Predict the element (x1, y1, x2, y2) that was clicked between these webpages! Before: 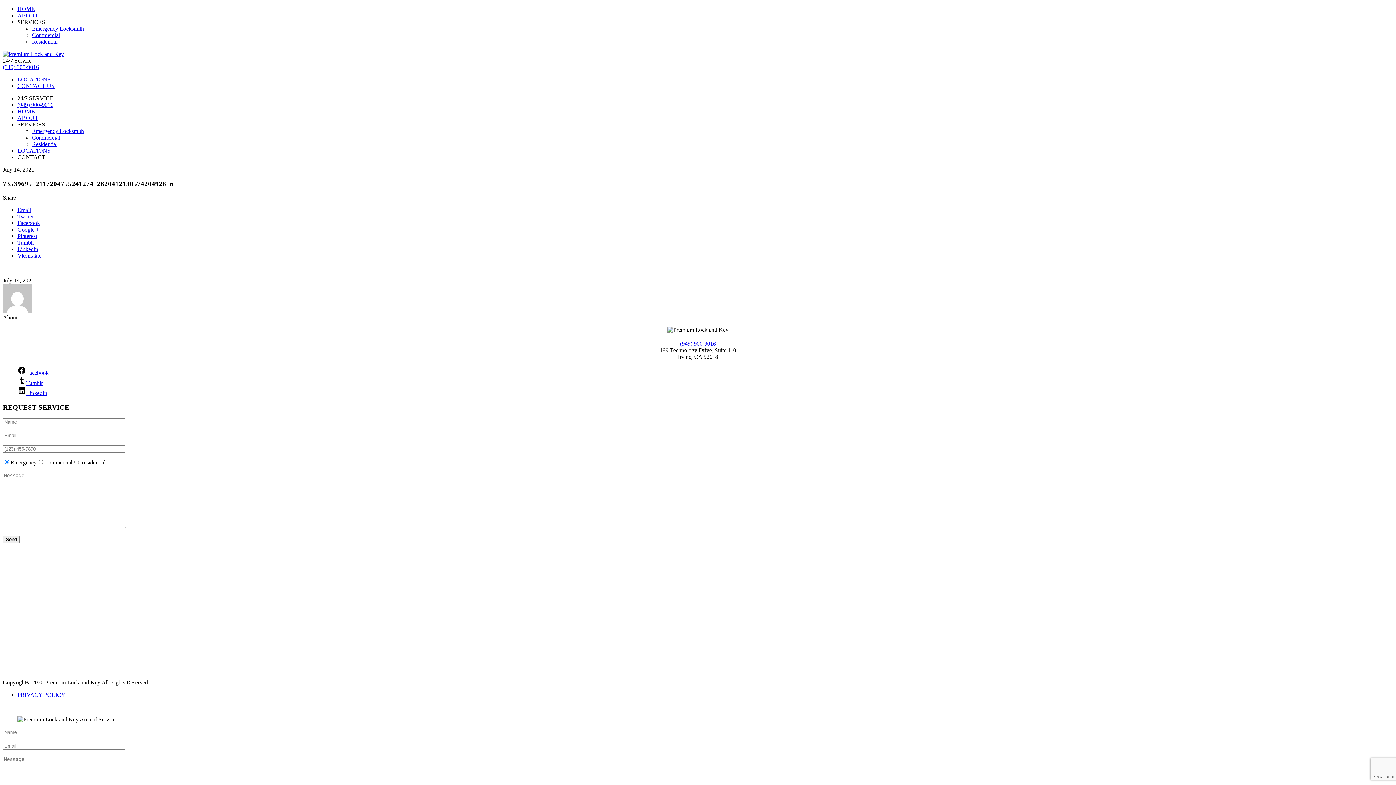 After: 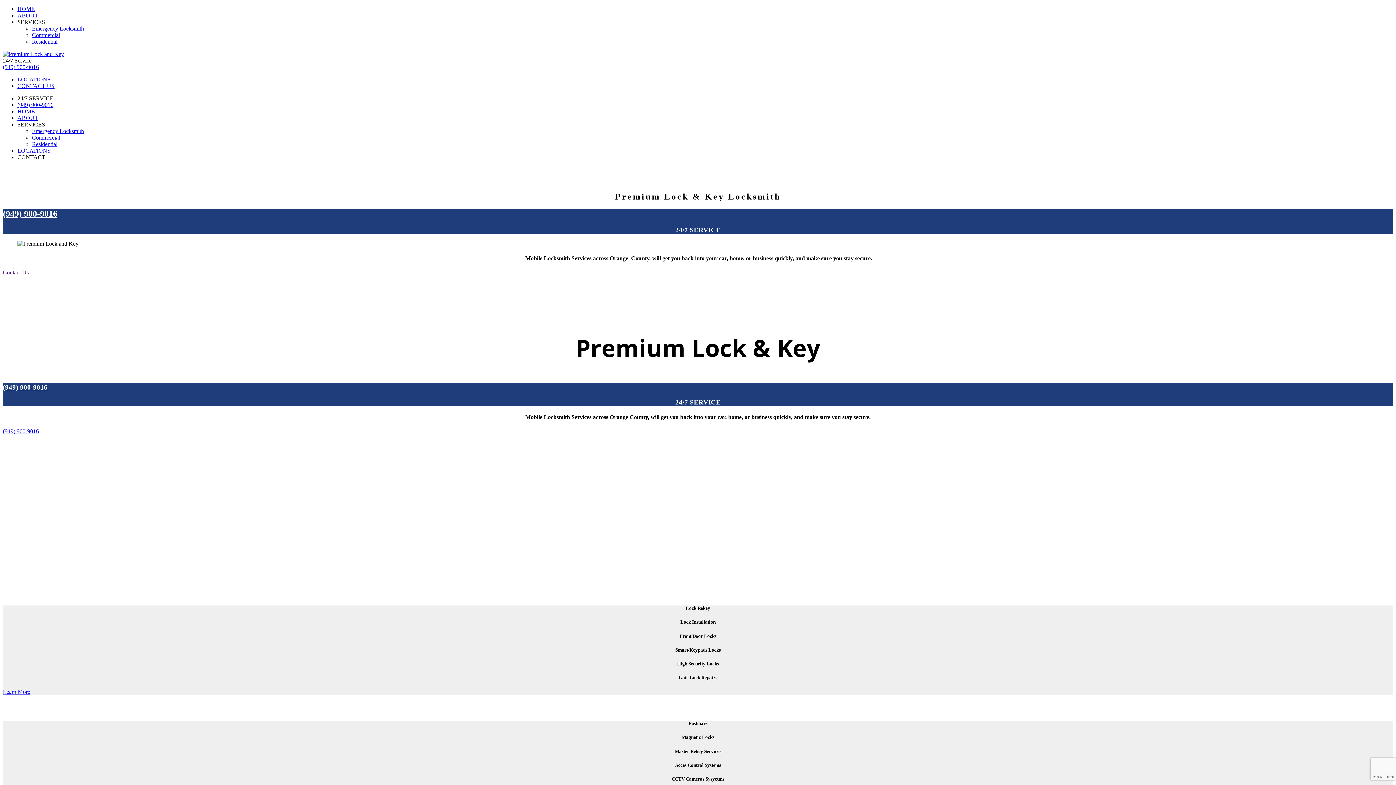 Action: label: HOME bbox: (17, 108, 34, 114)